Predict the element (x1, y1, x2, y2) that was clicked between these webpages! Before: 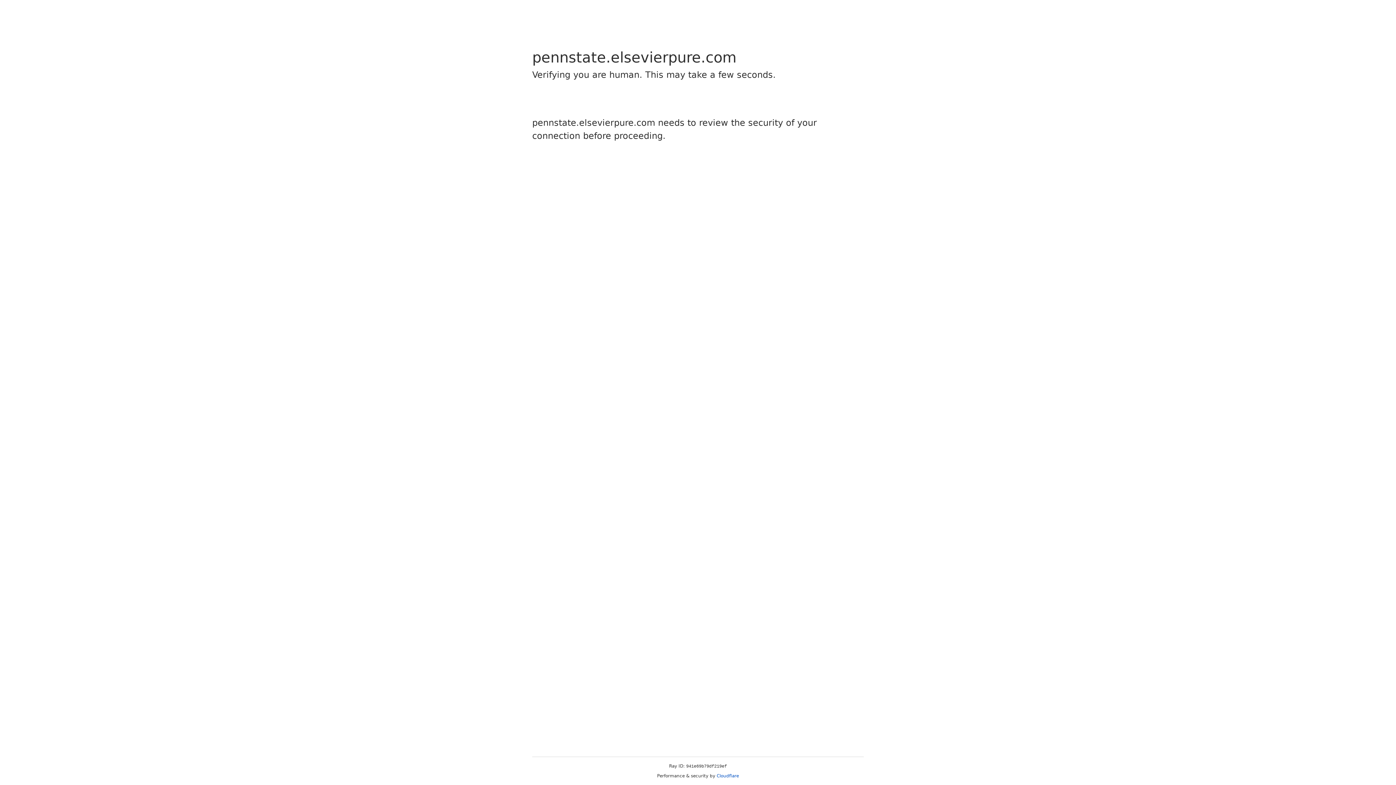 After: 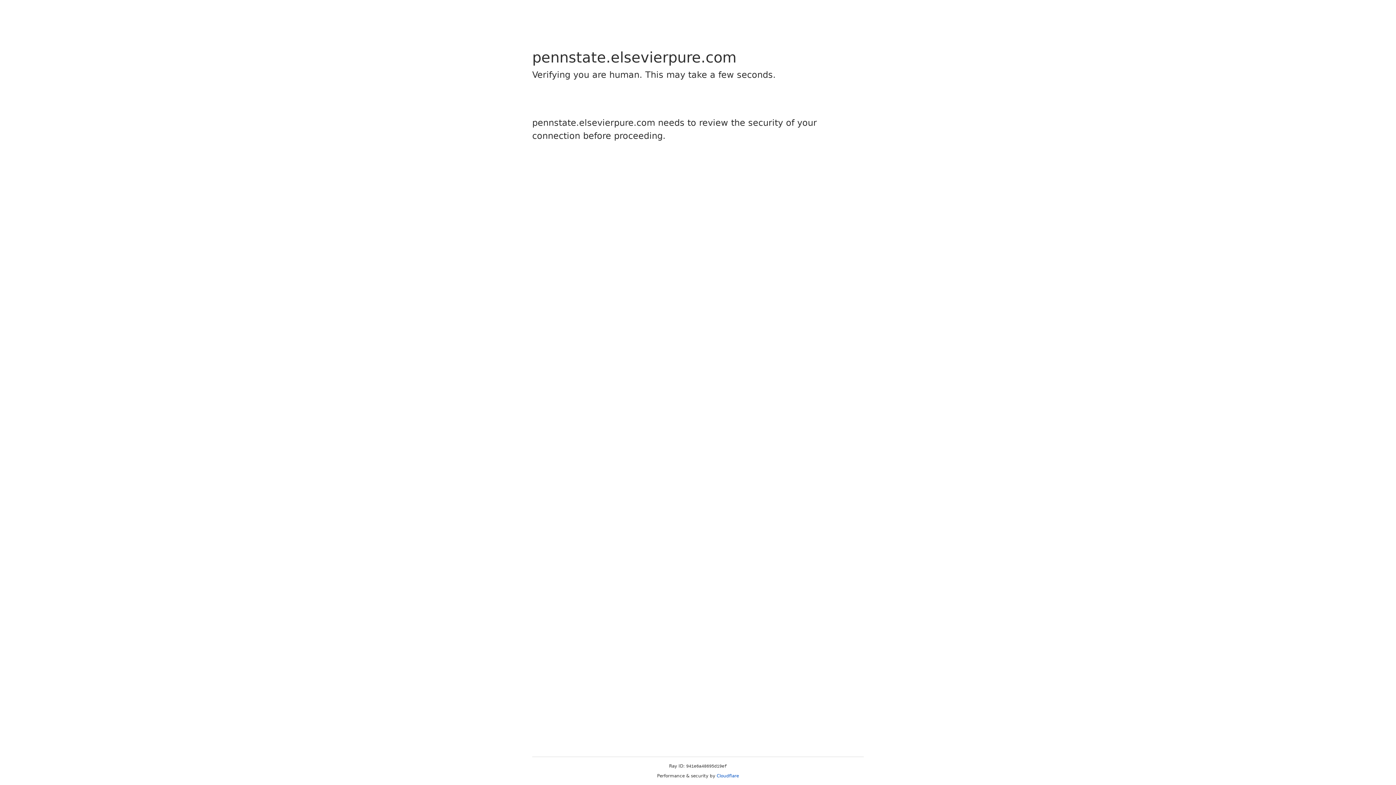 Action: bbox: (716, 773, 739, 778) label: Cloudflare